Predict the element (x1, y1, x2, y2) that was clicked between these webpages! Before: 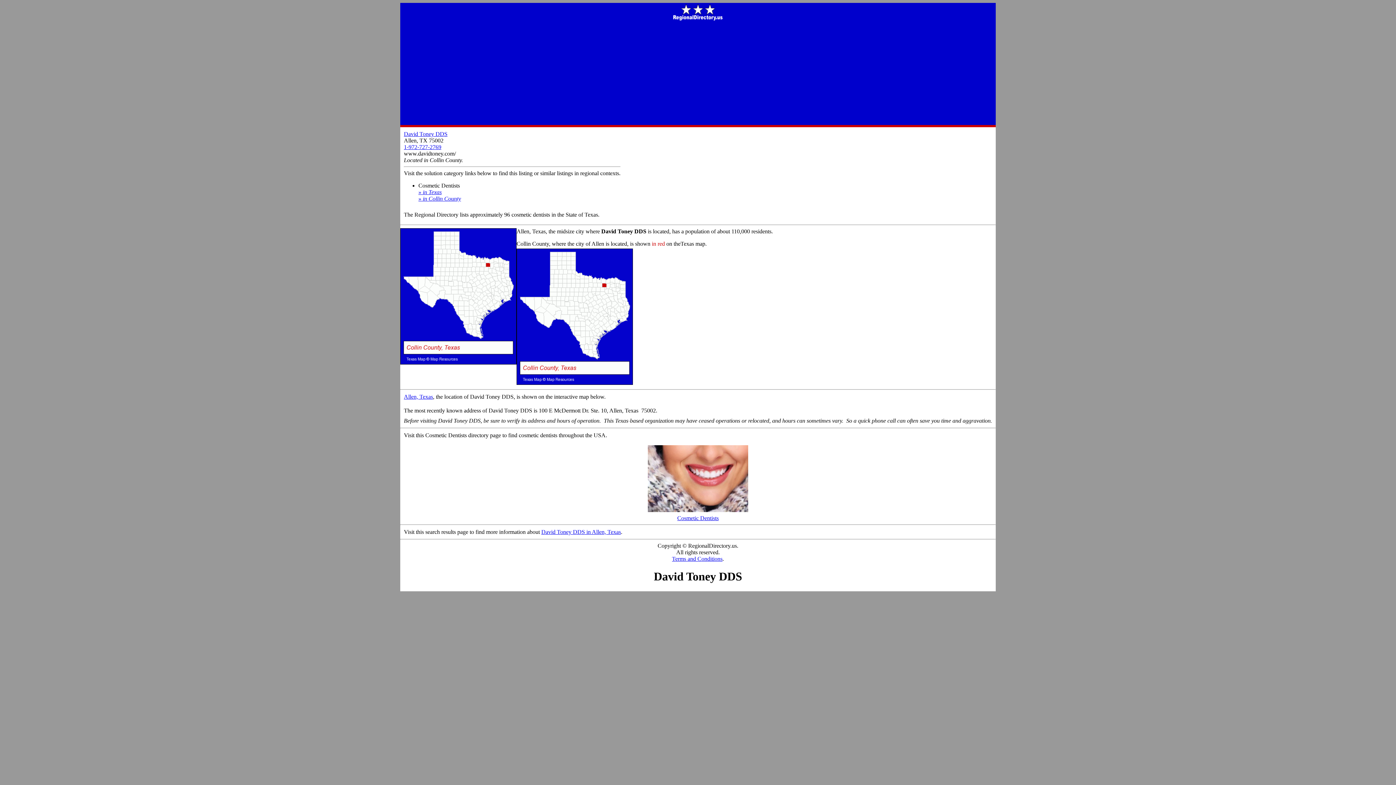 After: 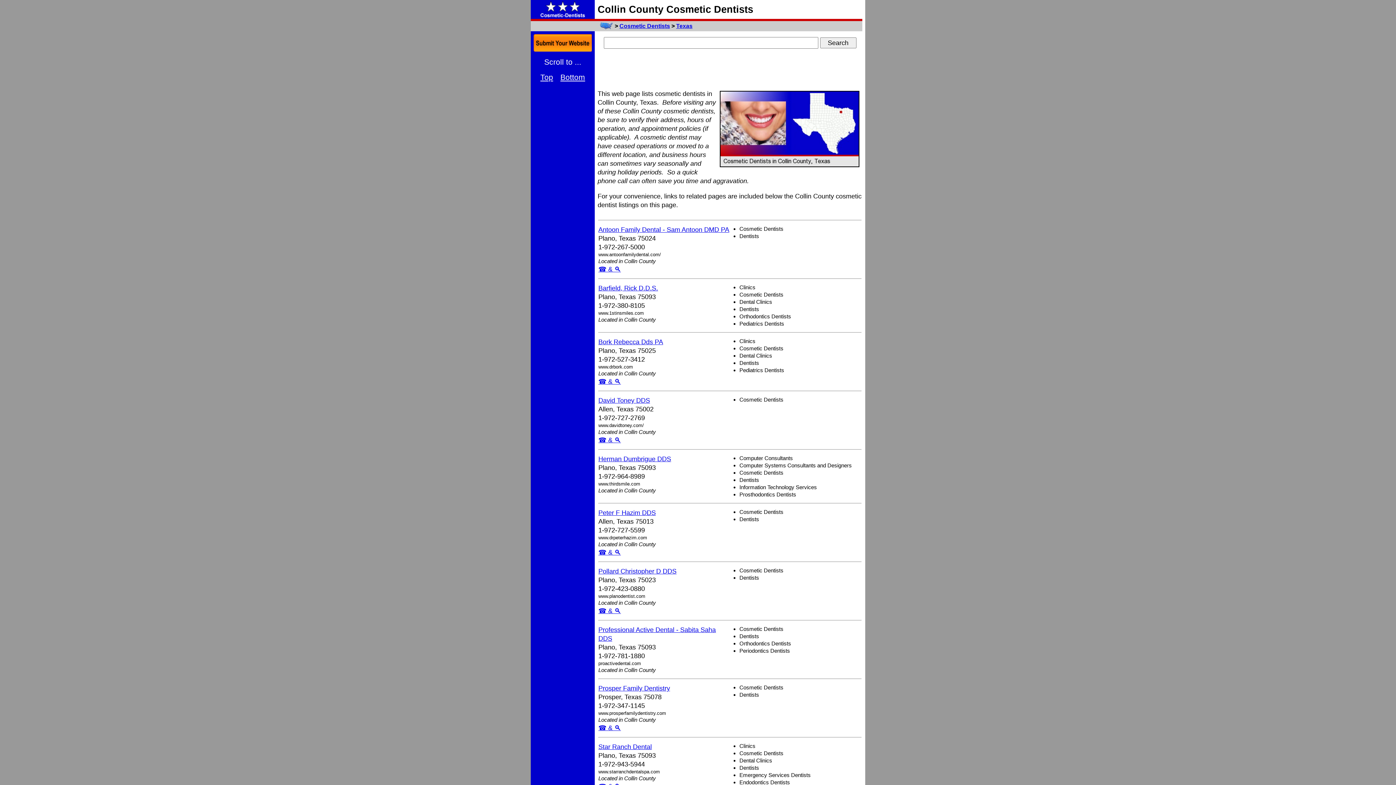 Action: label: » in Collin County bbox: (418, 195, 461, 201)